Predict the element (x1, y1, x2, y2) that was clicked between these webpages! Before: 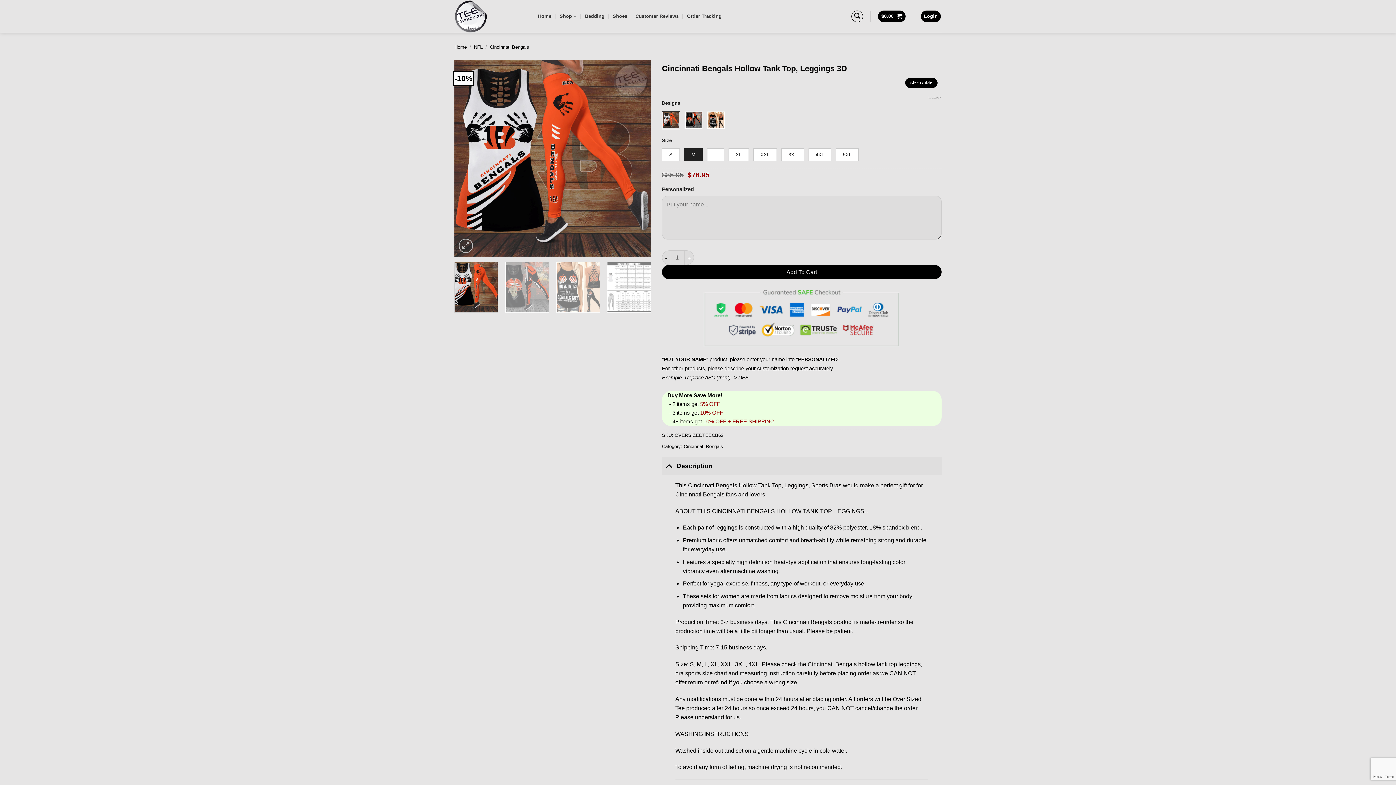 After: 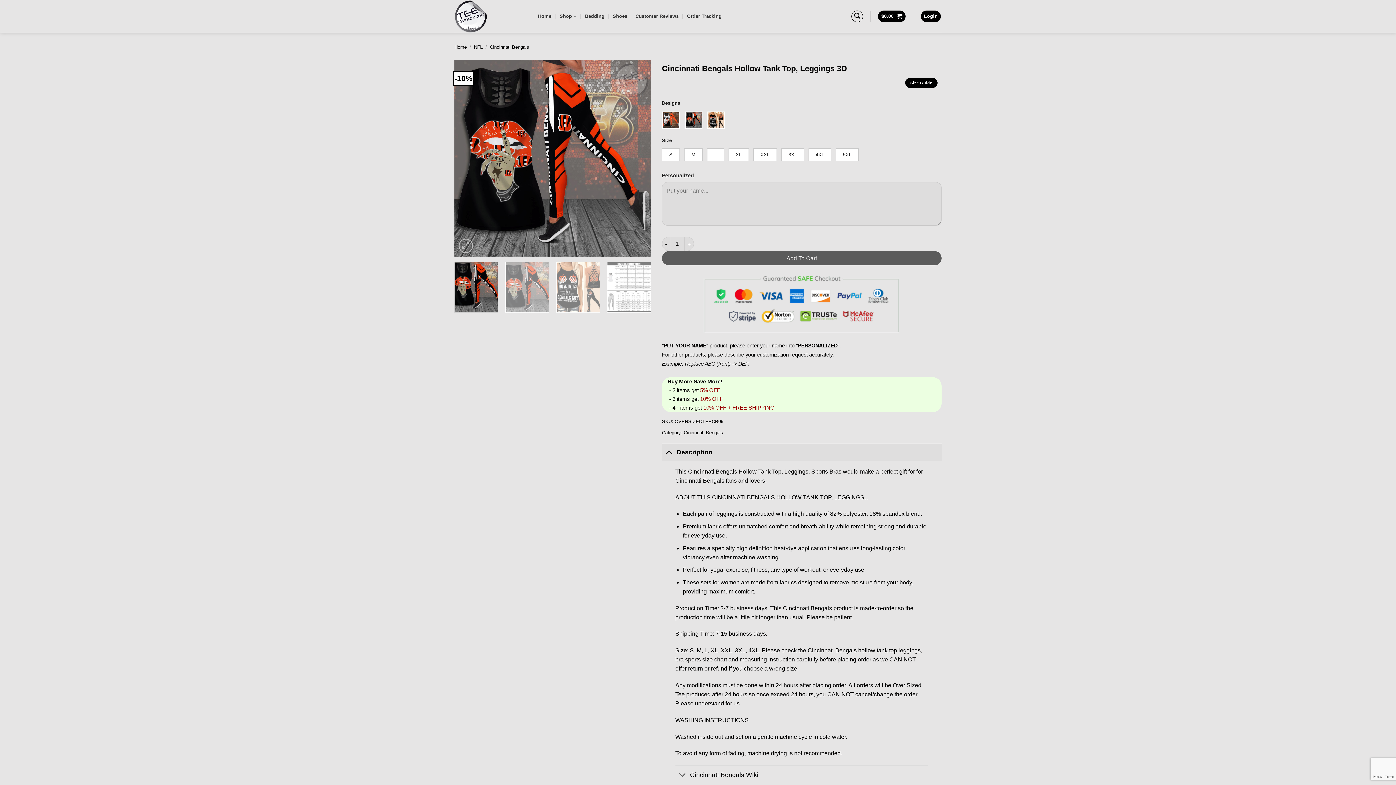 Action: label: Clear options bbox: (928, 94, 941, 99)